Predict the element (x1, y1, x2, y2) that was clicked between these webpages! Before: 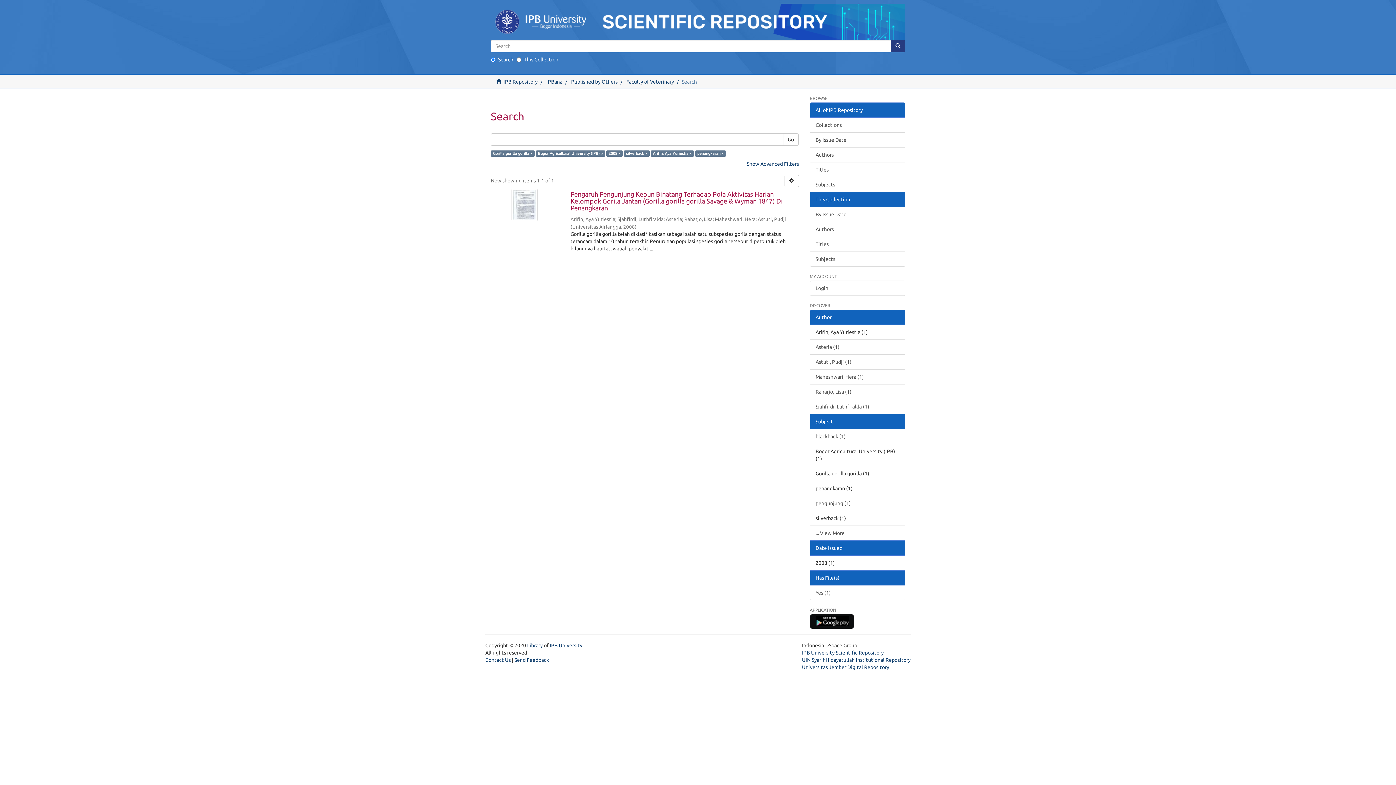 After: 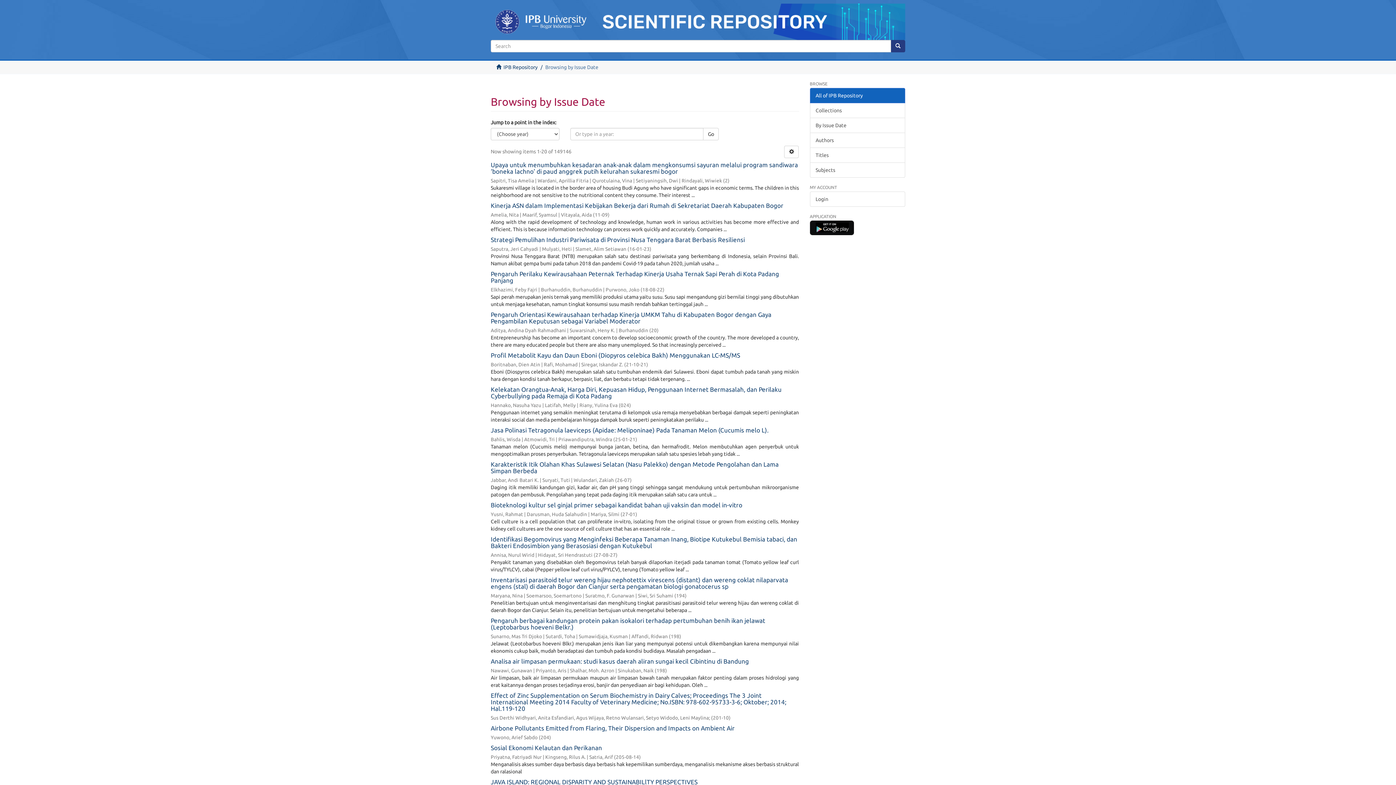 Action: bbox: (810, 132, 905, 147) label: By Issue Date